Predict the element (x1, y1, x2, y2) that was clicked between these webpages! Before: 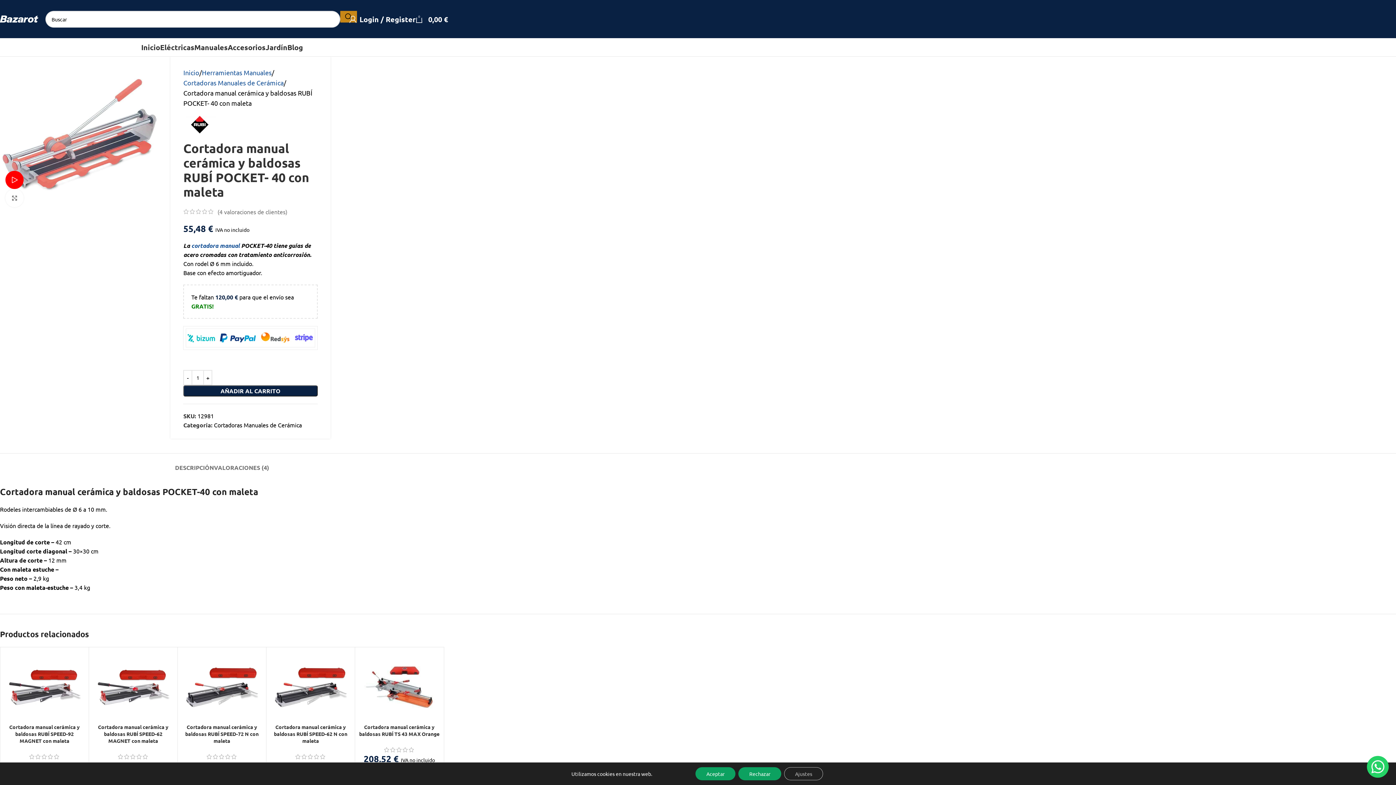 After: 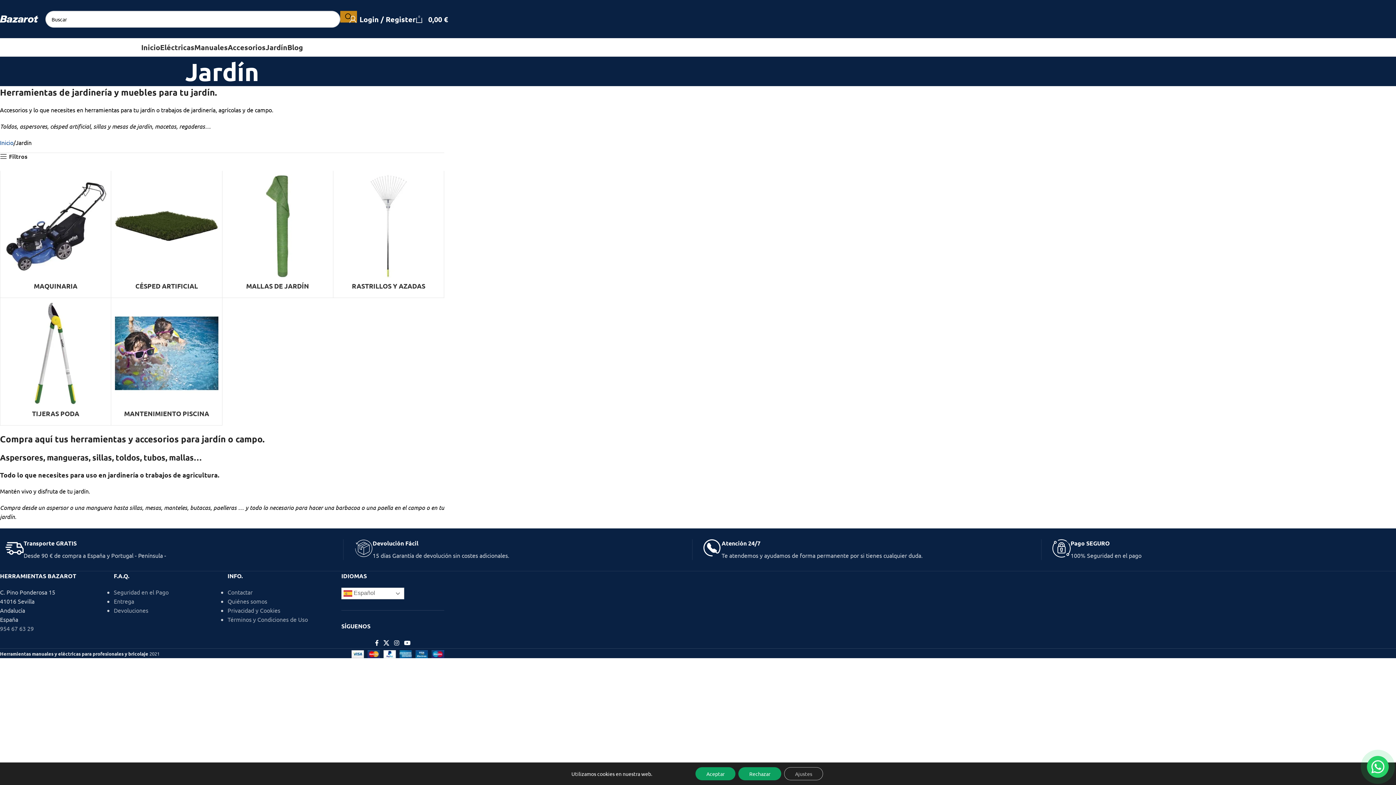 Action: label: Jardín bbox: (265, 40, 287, 54)